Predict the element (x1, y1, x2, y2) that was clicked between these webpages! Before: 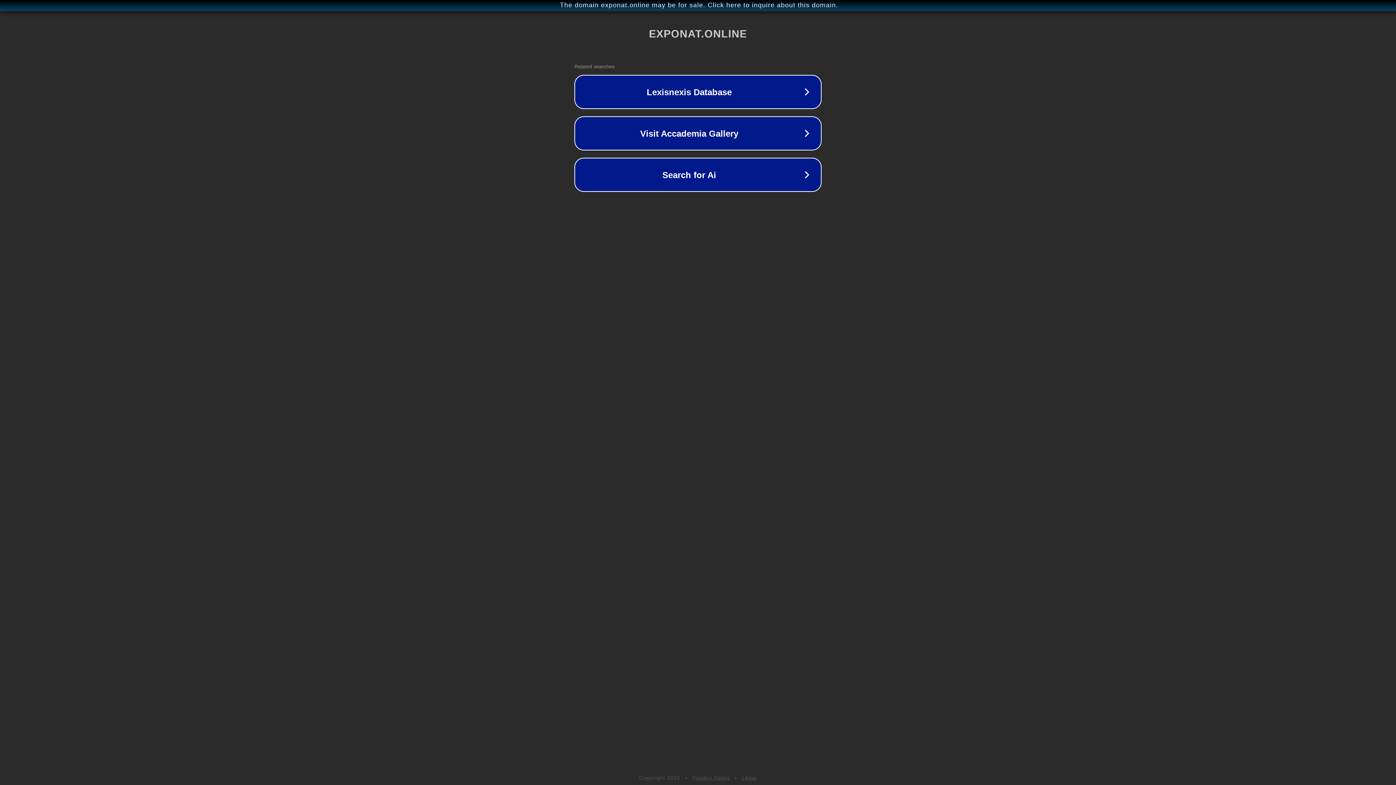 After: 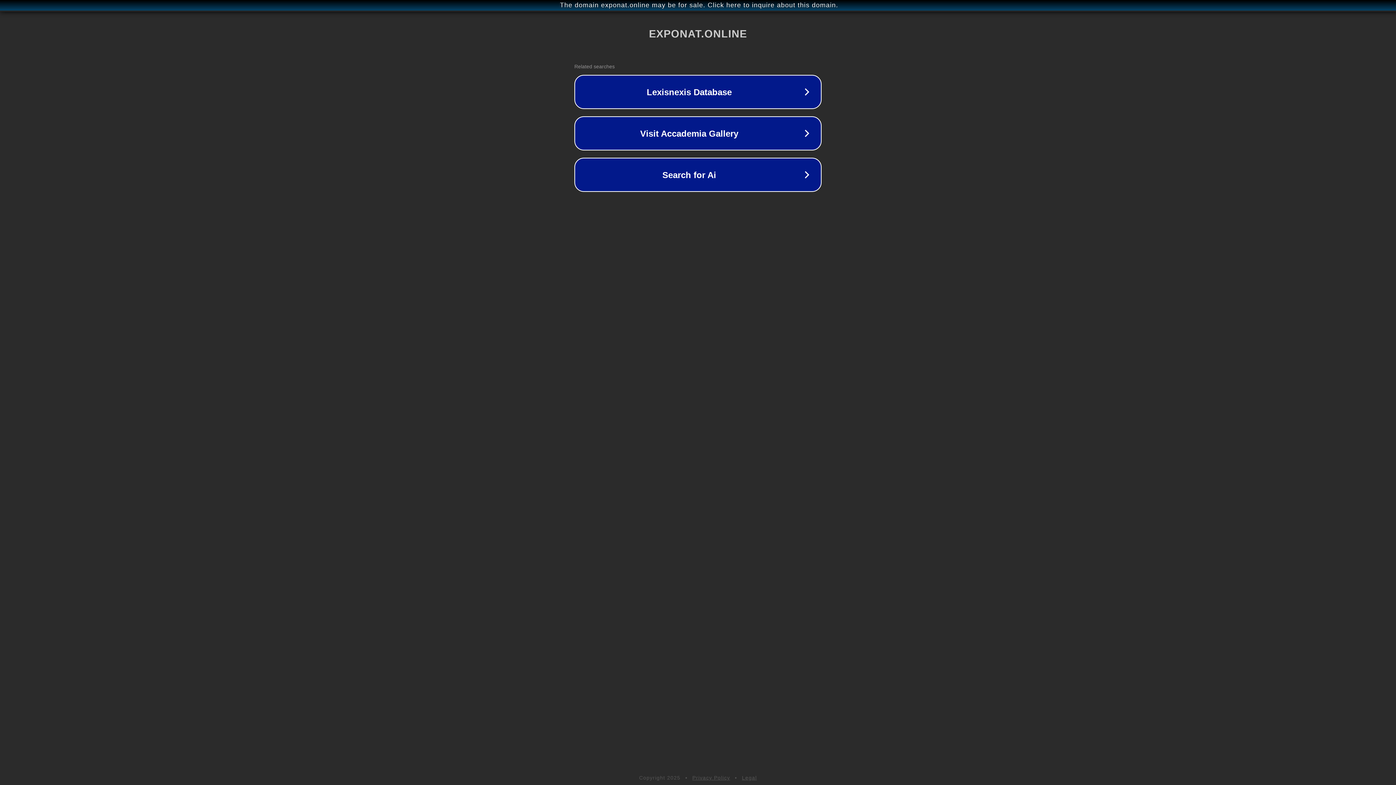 Action: bbox: (692, 775, 730, 781) label: Privacy Policy